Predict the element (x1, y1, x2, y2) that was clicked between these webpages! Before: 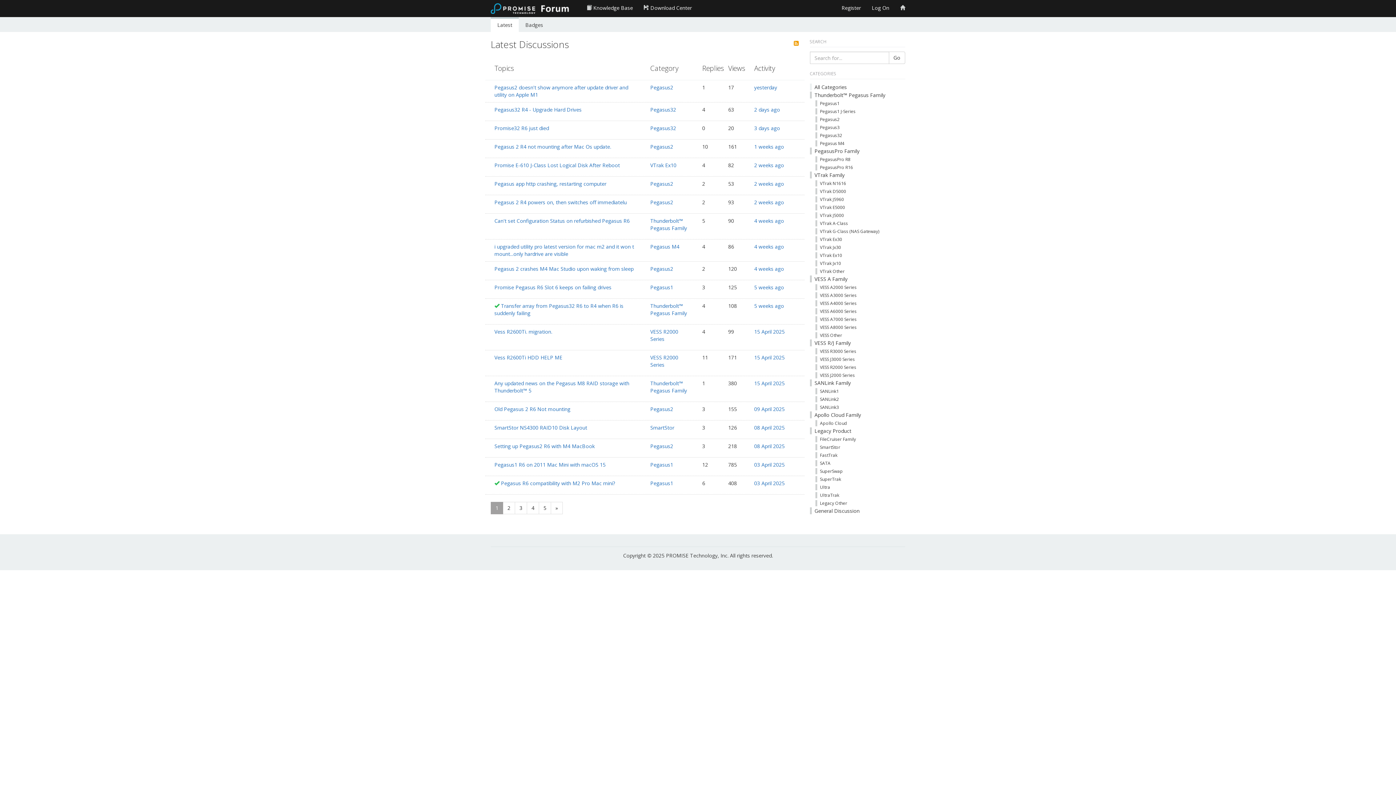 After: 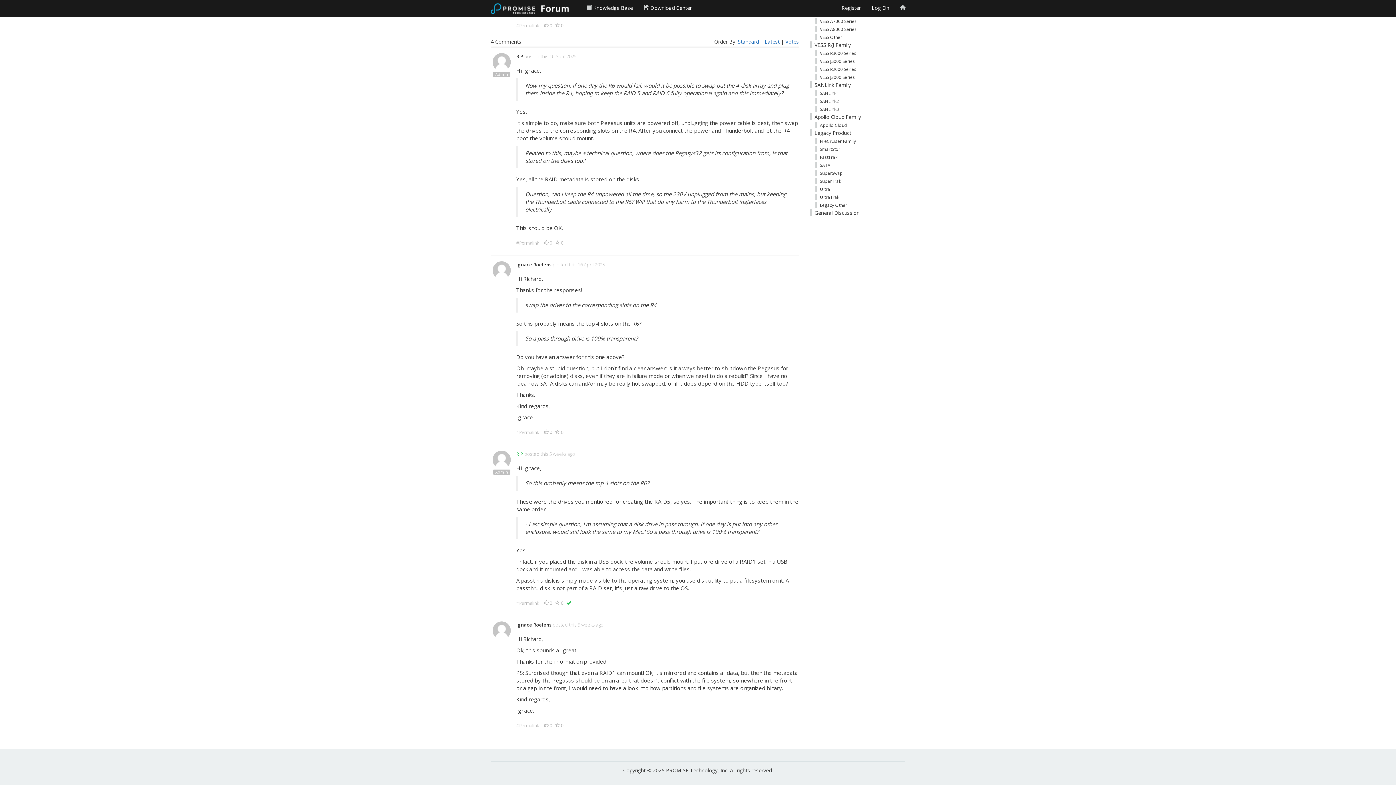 Action: label: 5 weeks ago bbox: (754, 328, 784, 335)